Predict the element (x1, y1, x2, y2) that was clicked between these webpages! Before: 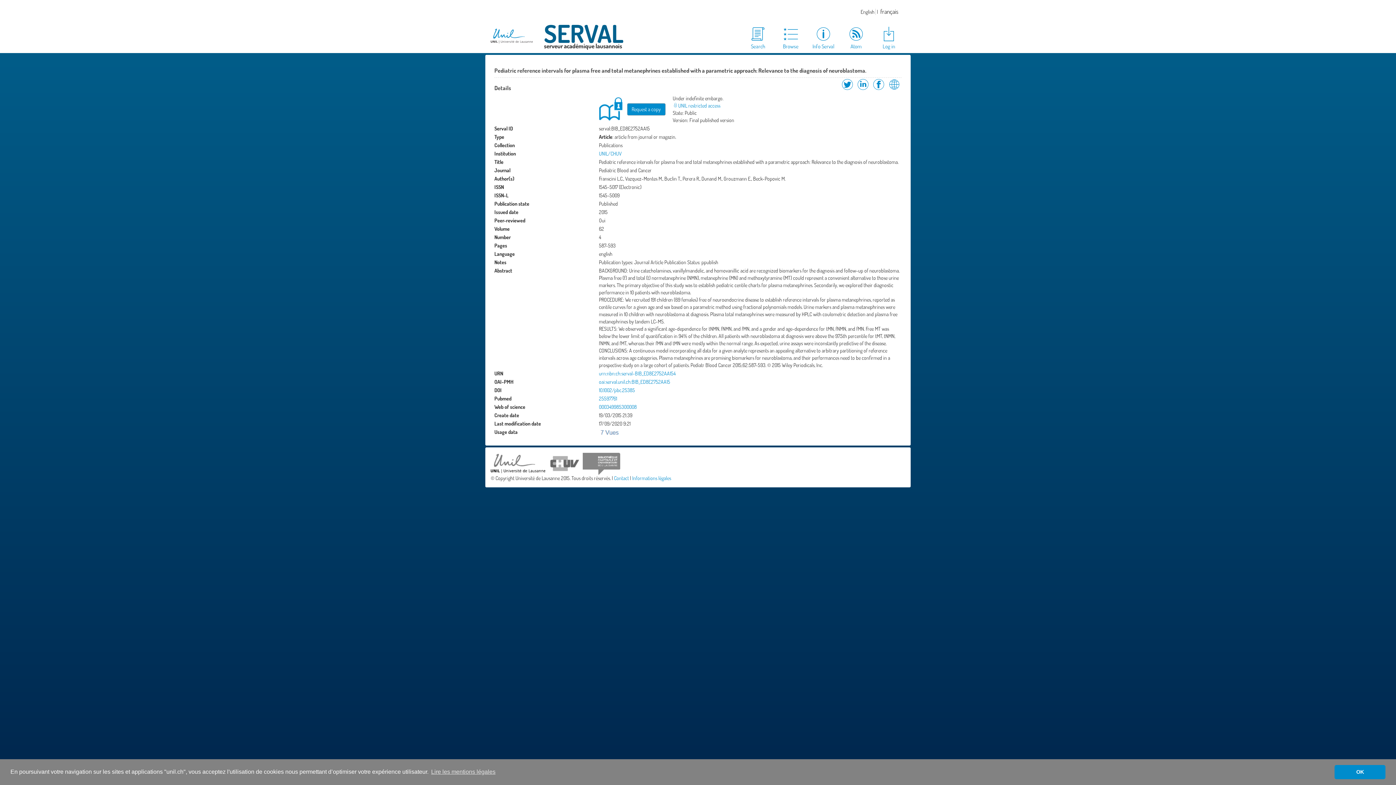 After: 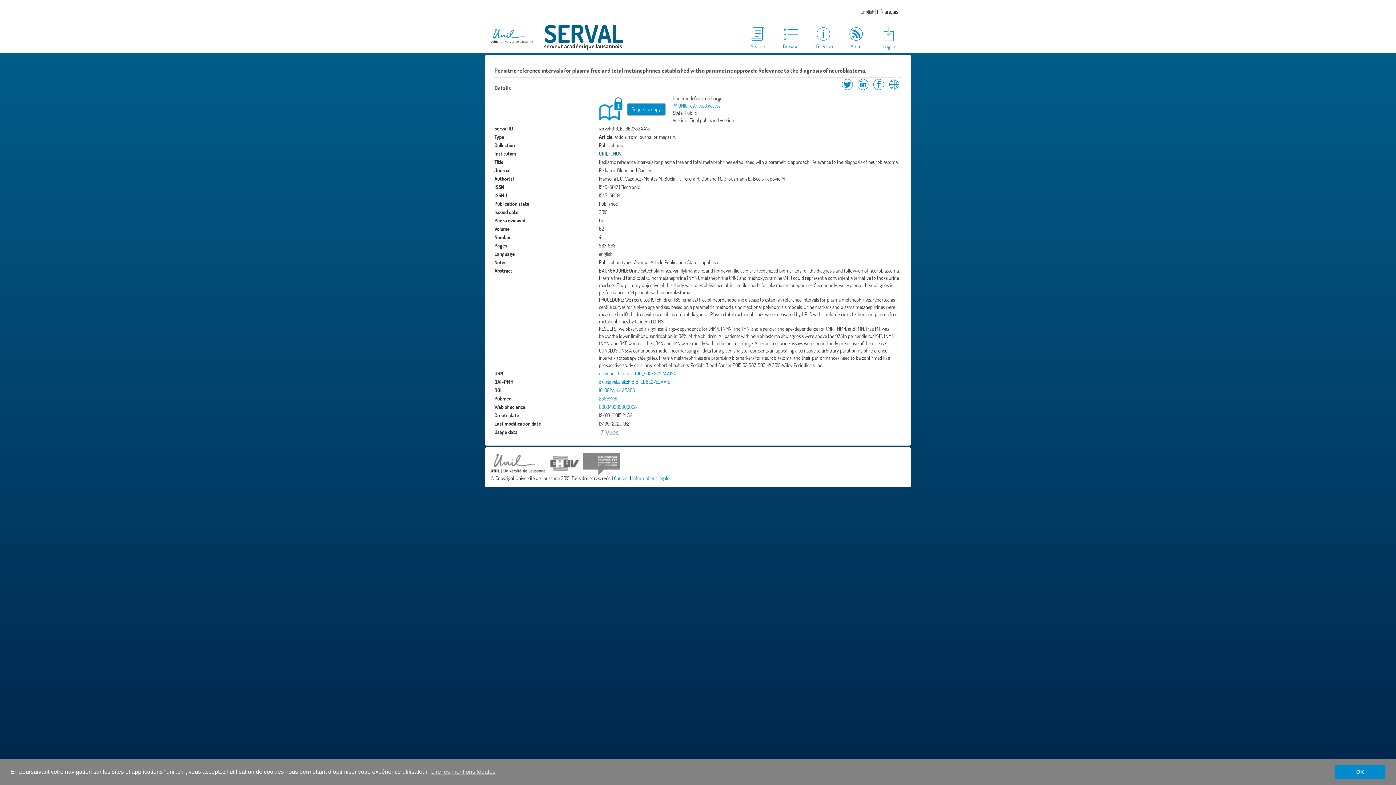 Action: bbox: (599, 150, 622, 156) label: UNIL/CHUV